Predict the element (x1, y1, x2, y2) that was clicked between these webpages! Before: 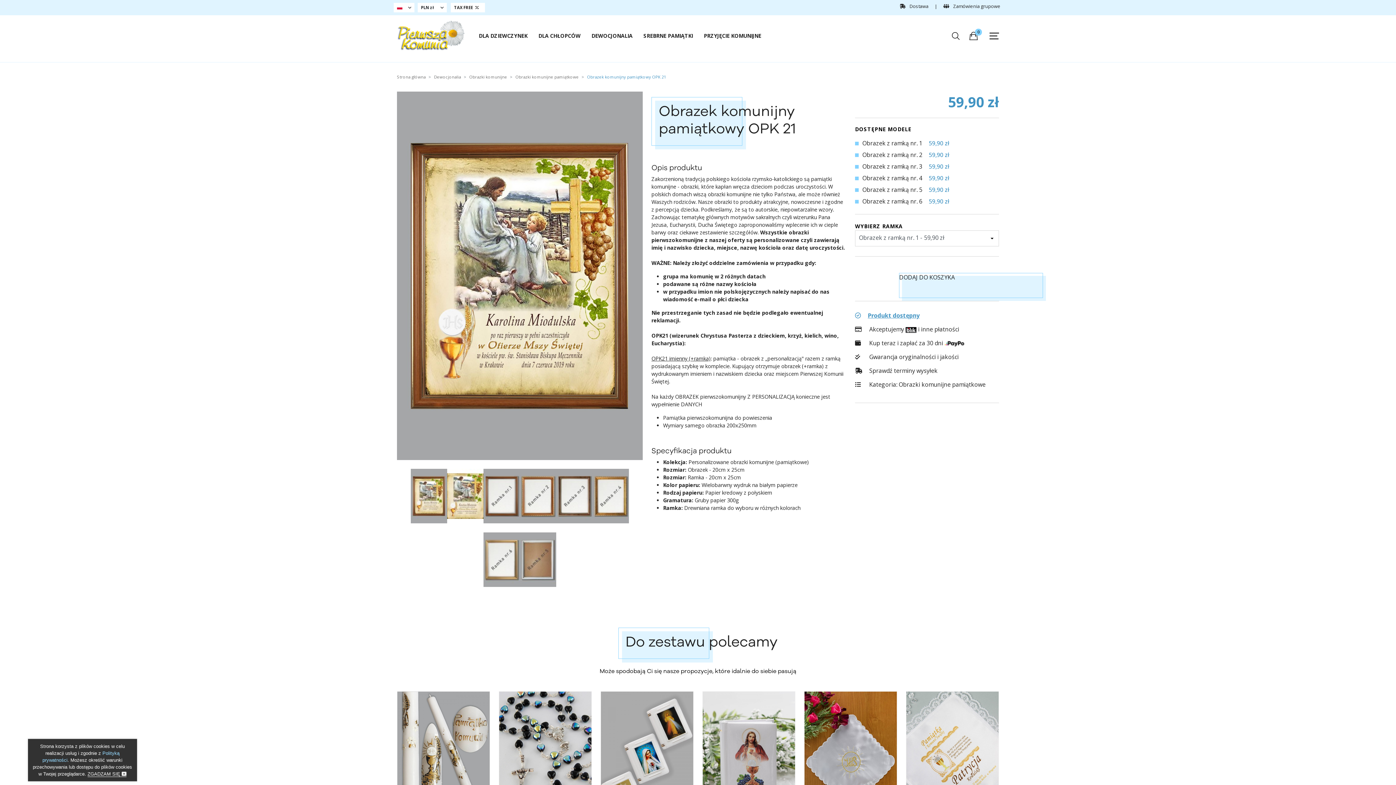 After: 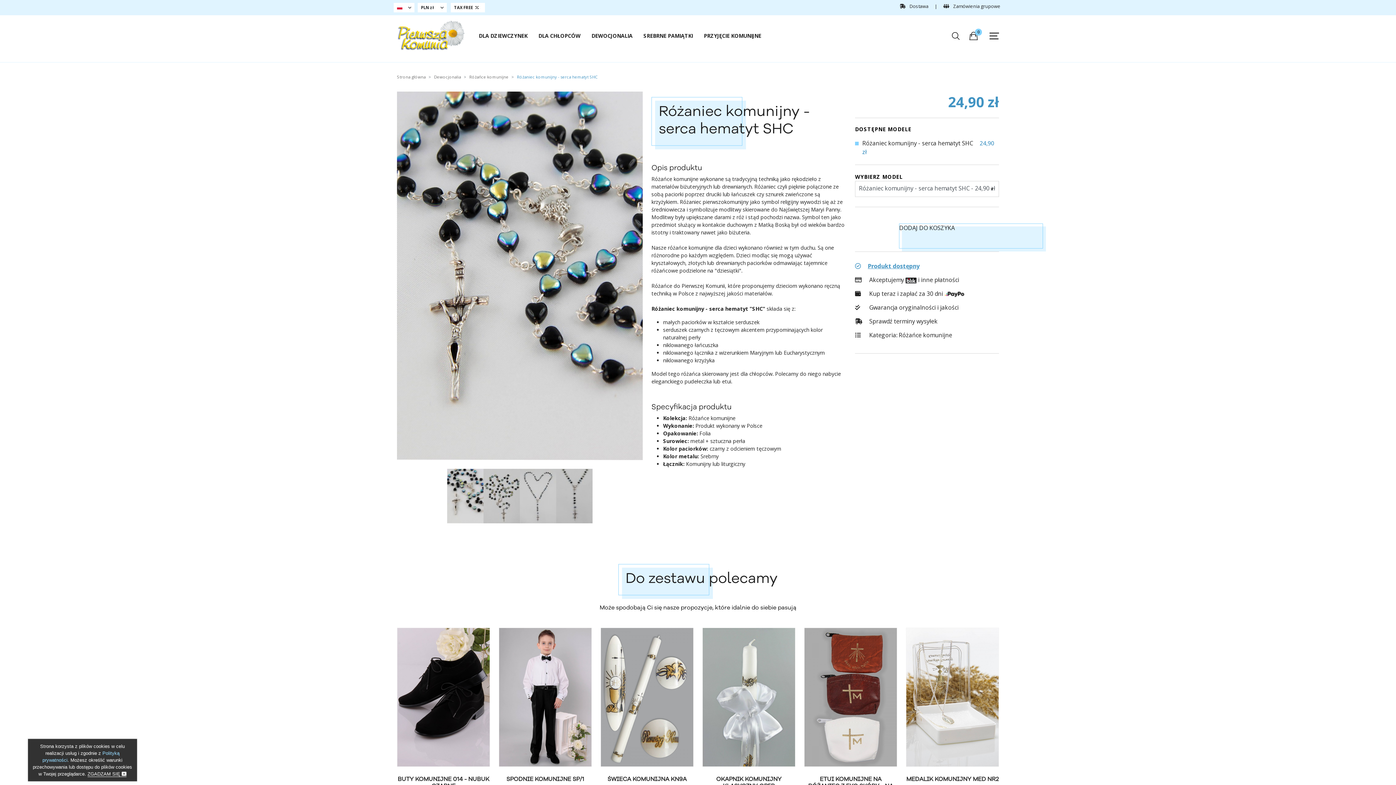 Action: bbox: (498, 756, 592, 764)